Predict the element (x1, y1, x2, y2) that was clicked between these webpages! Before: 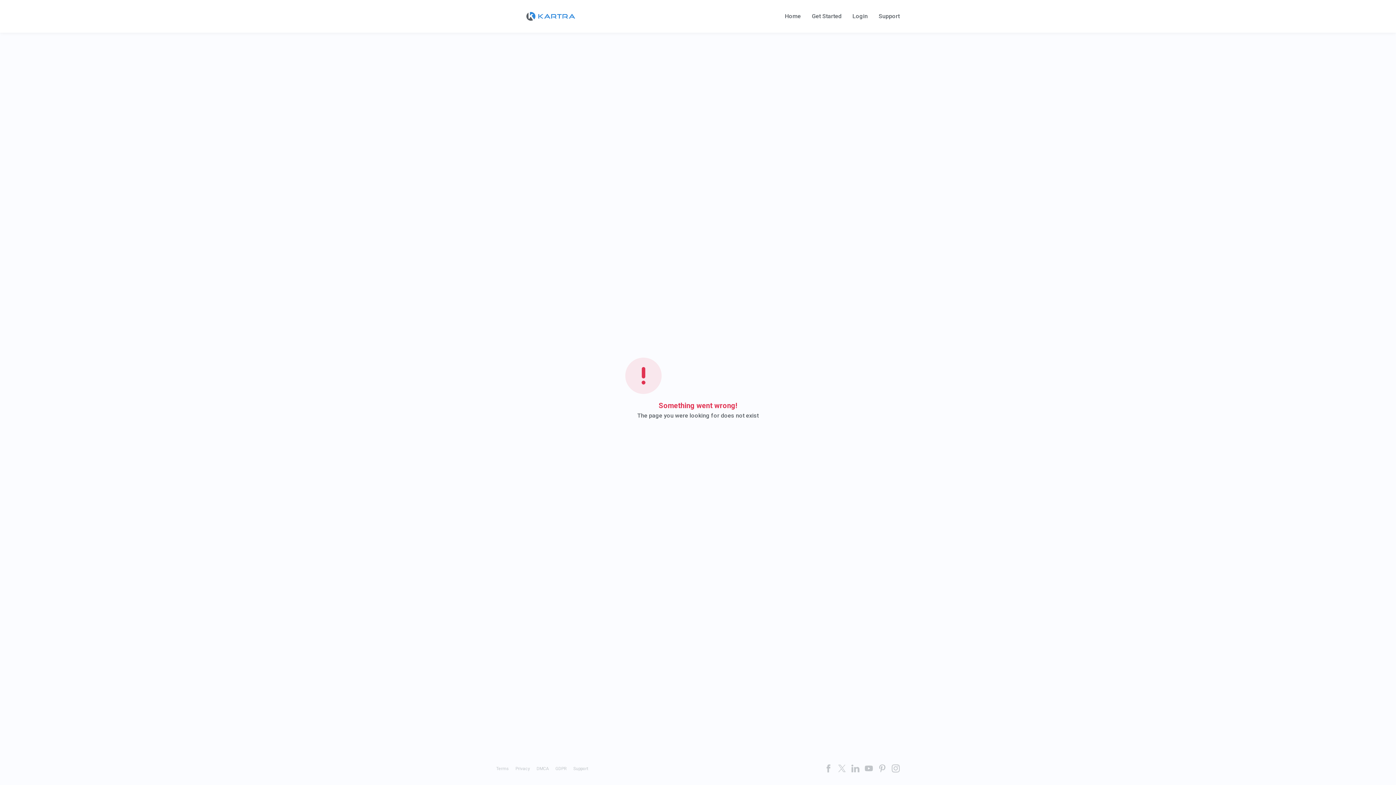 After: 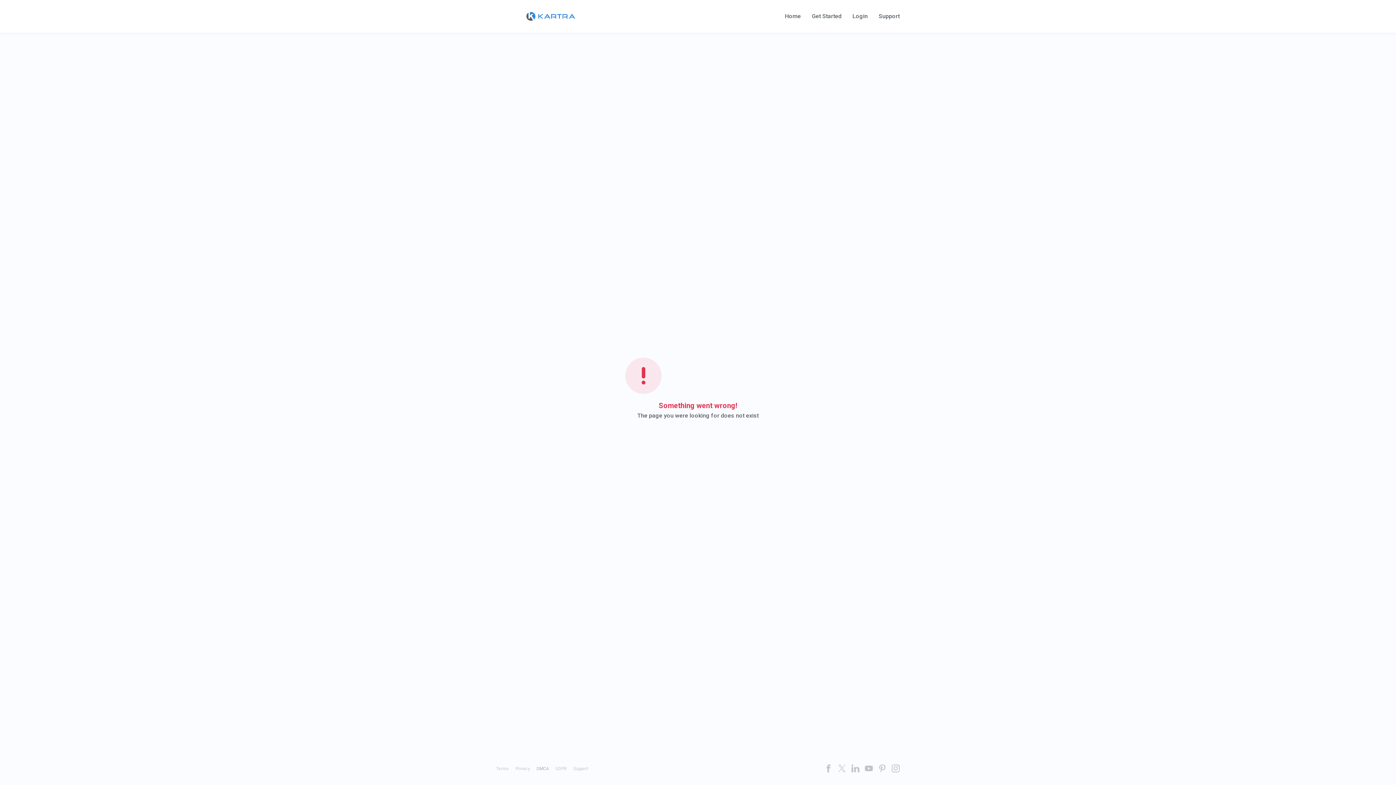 Action: label: DMCA bbox: (536, 766, 549, 771)